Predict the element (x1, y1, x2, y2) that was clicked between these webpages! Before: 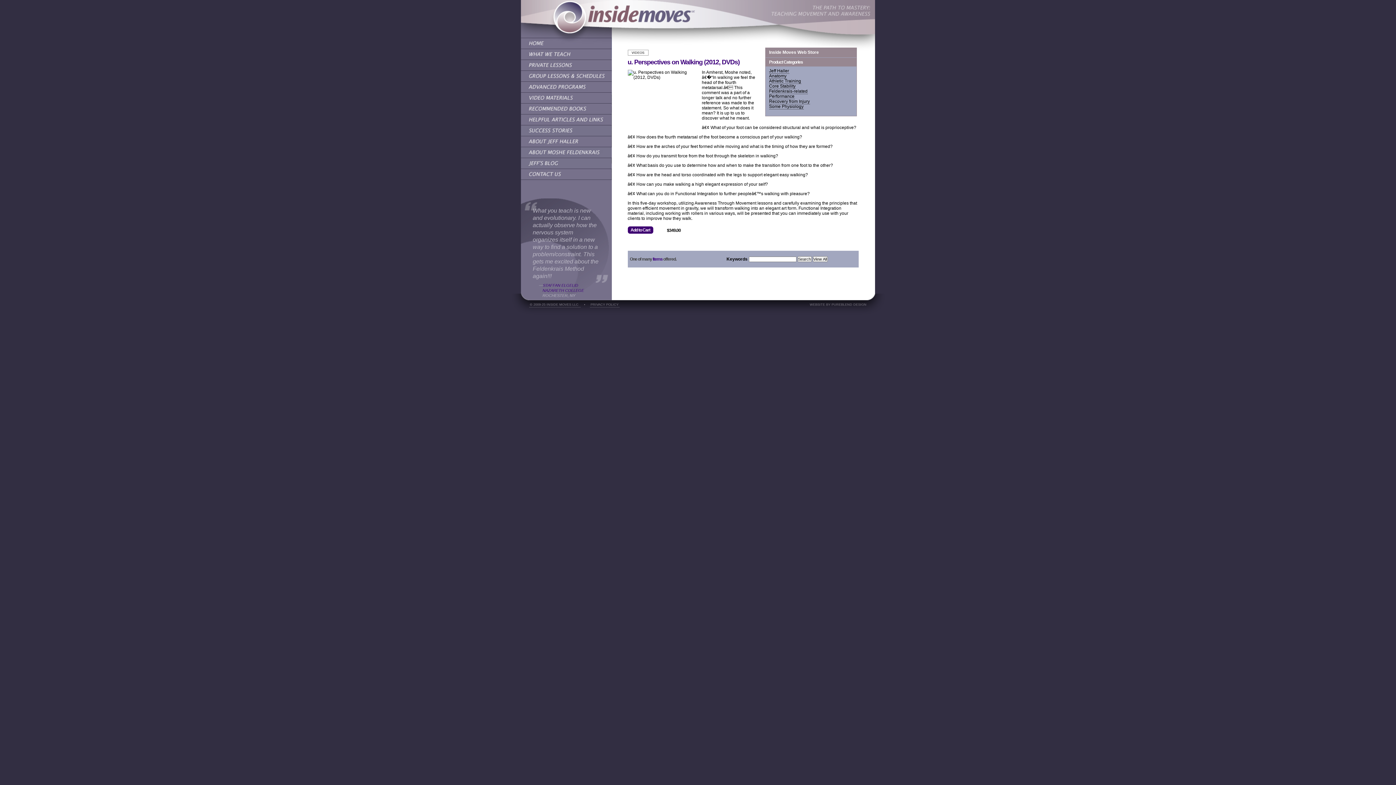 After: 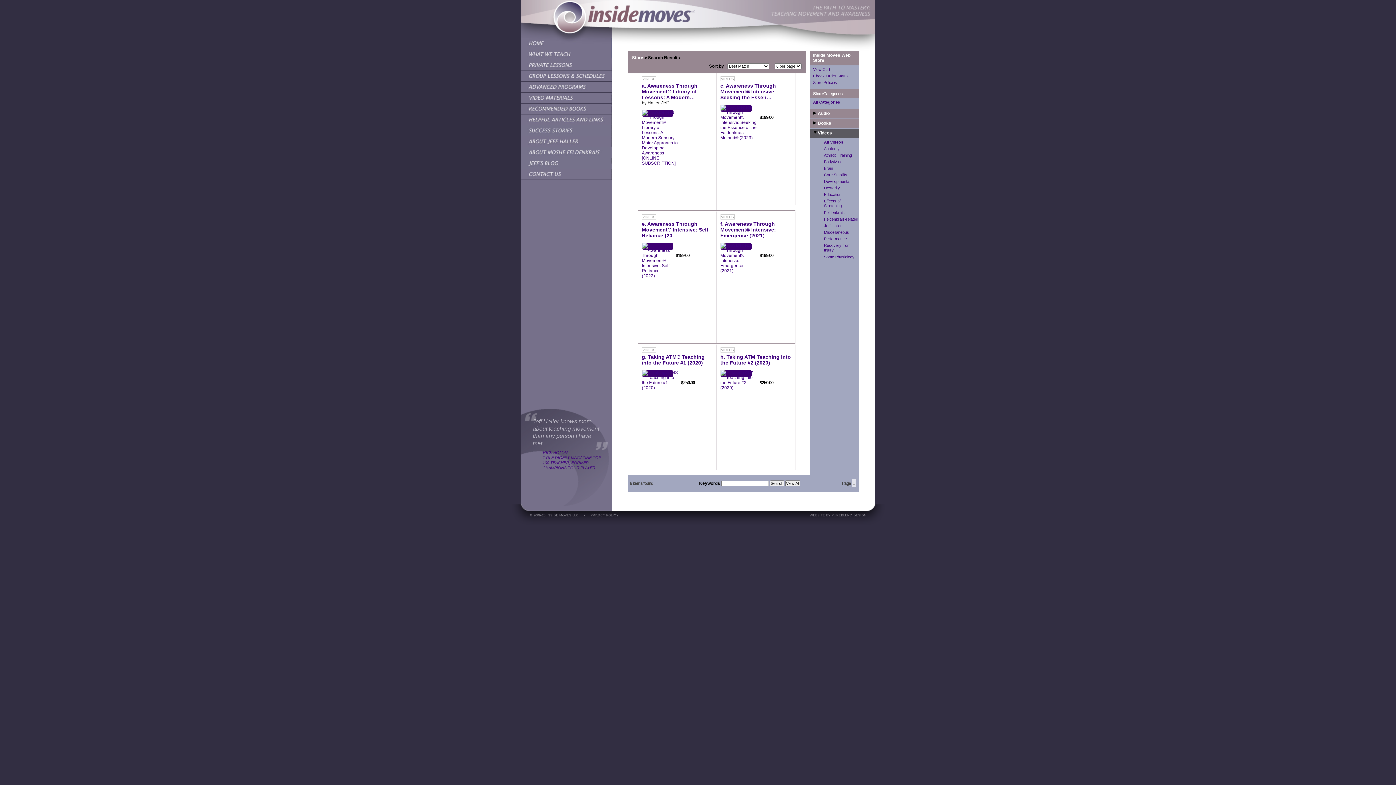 Action: bbox: (769, 78, 801, 84) label: Athletic Training